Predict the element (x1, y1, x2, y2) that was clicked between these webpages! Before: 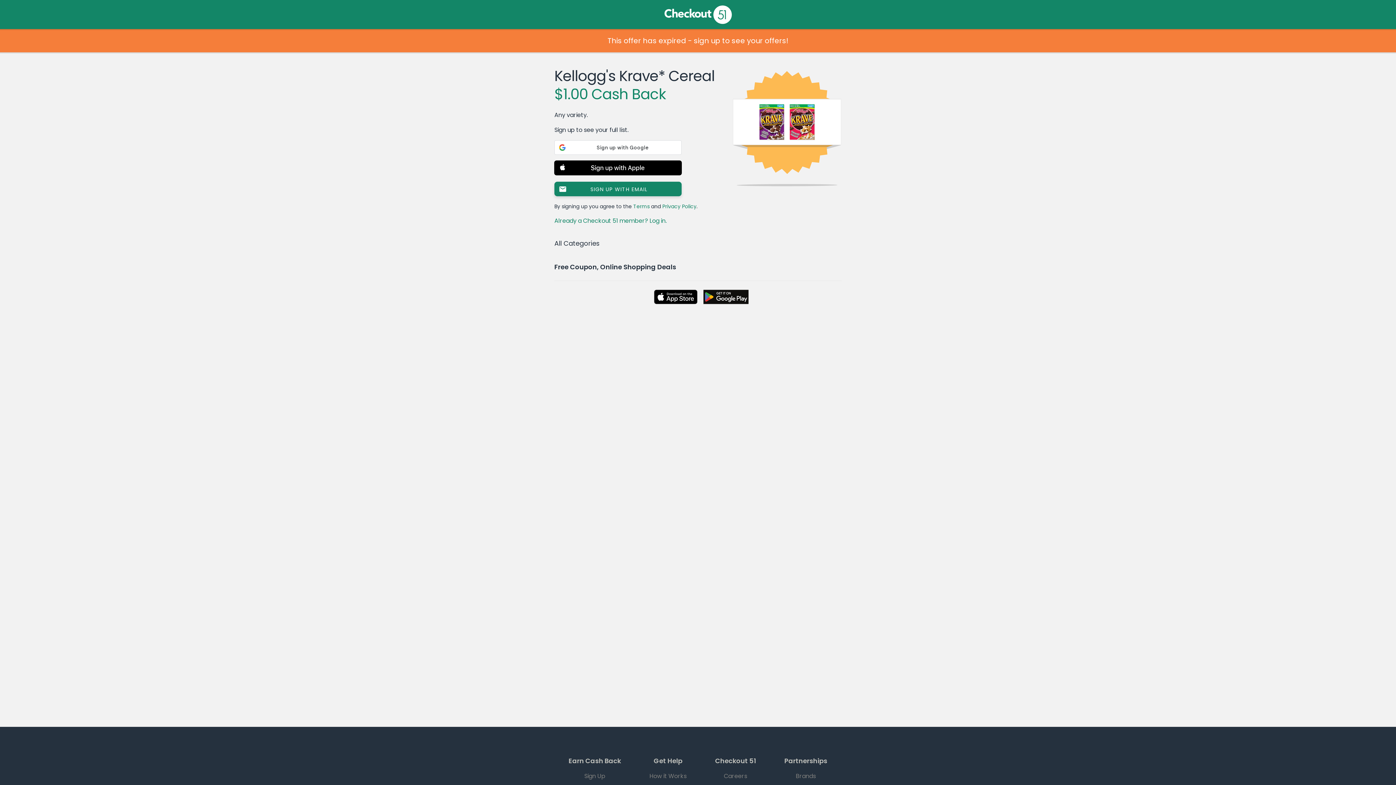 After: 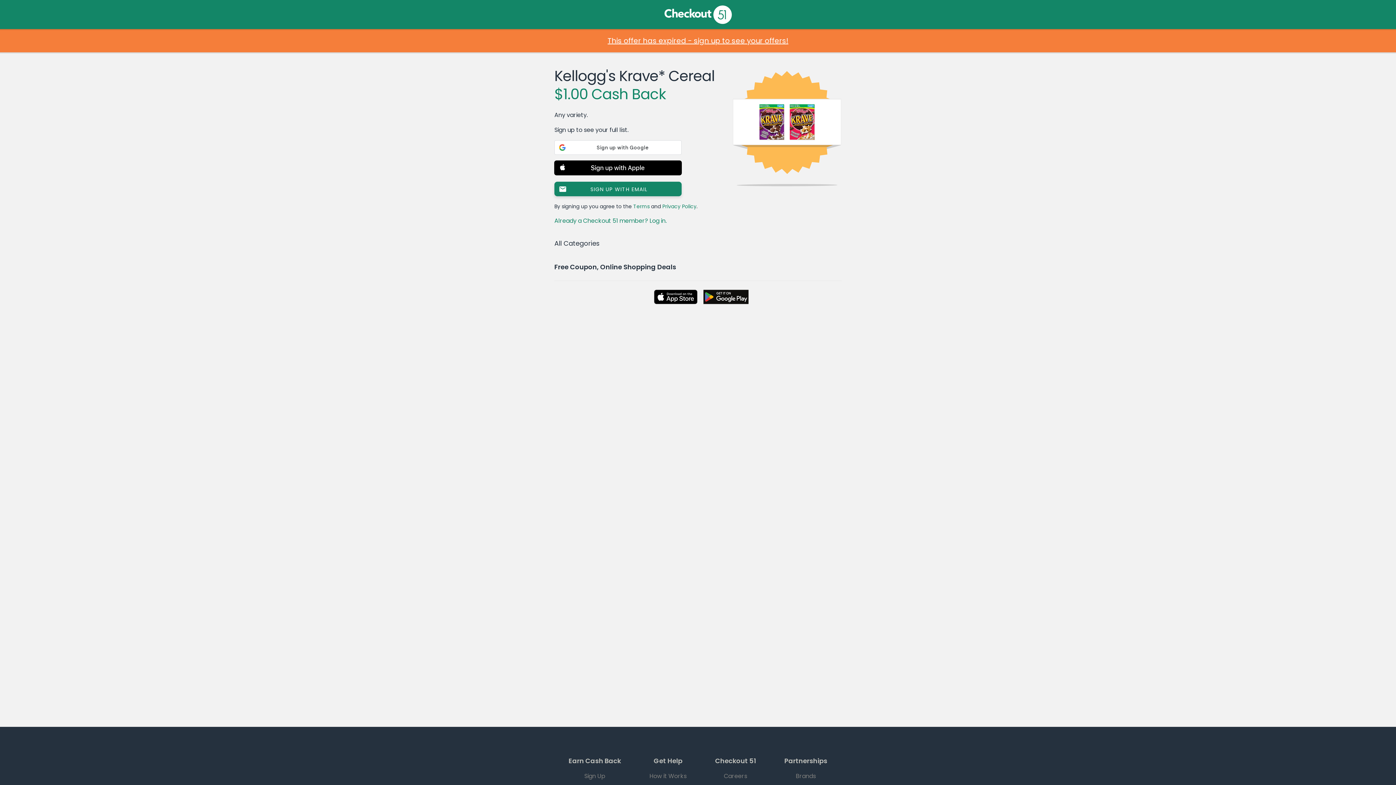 Action: label: This offer has expired - sign up to see your offers! bbox: (0, 36, 1396, 45)